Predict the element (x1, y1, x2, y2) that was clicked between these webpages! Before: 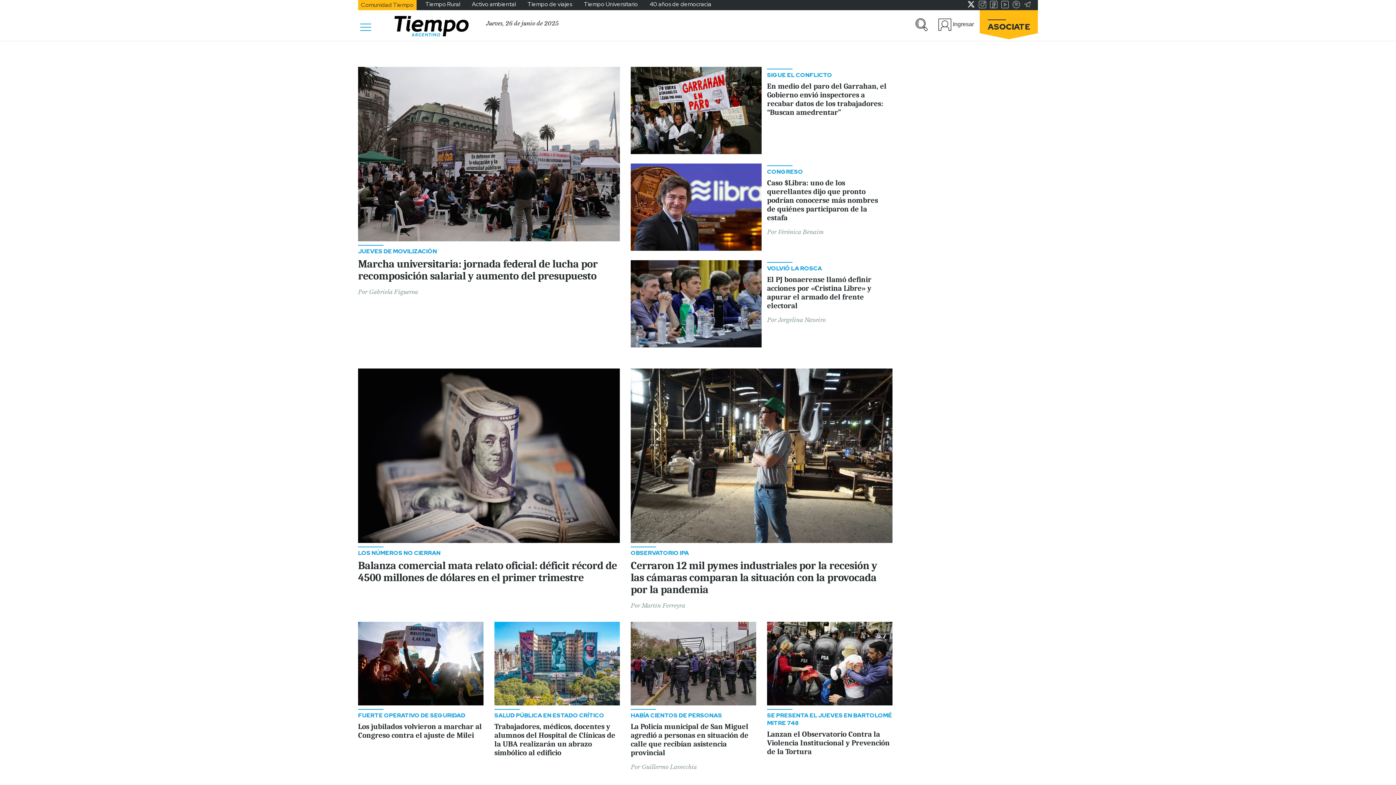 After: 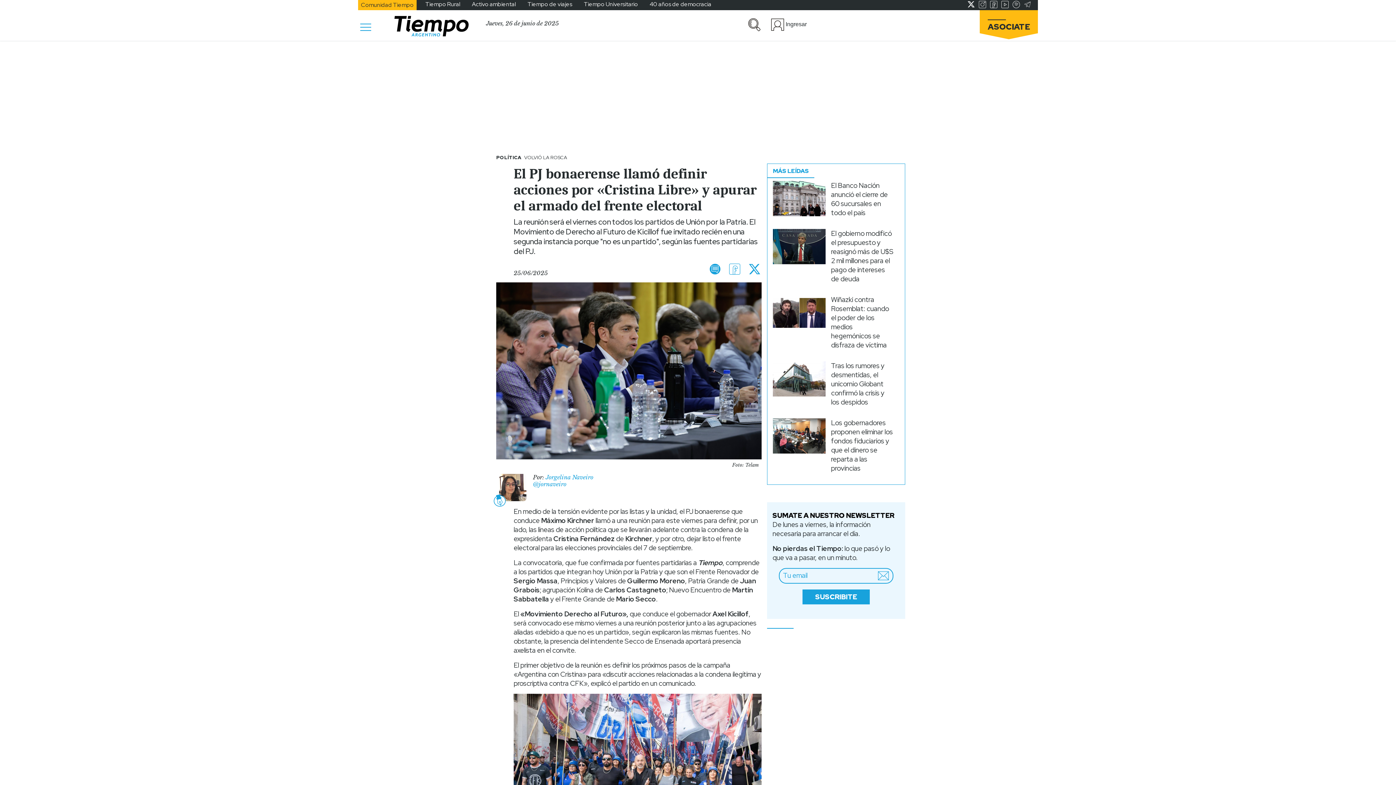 Action: label: VOLVIÓ LA ROSCA bbox: (767, 264, 887, 272)